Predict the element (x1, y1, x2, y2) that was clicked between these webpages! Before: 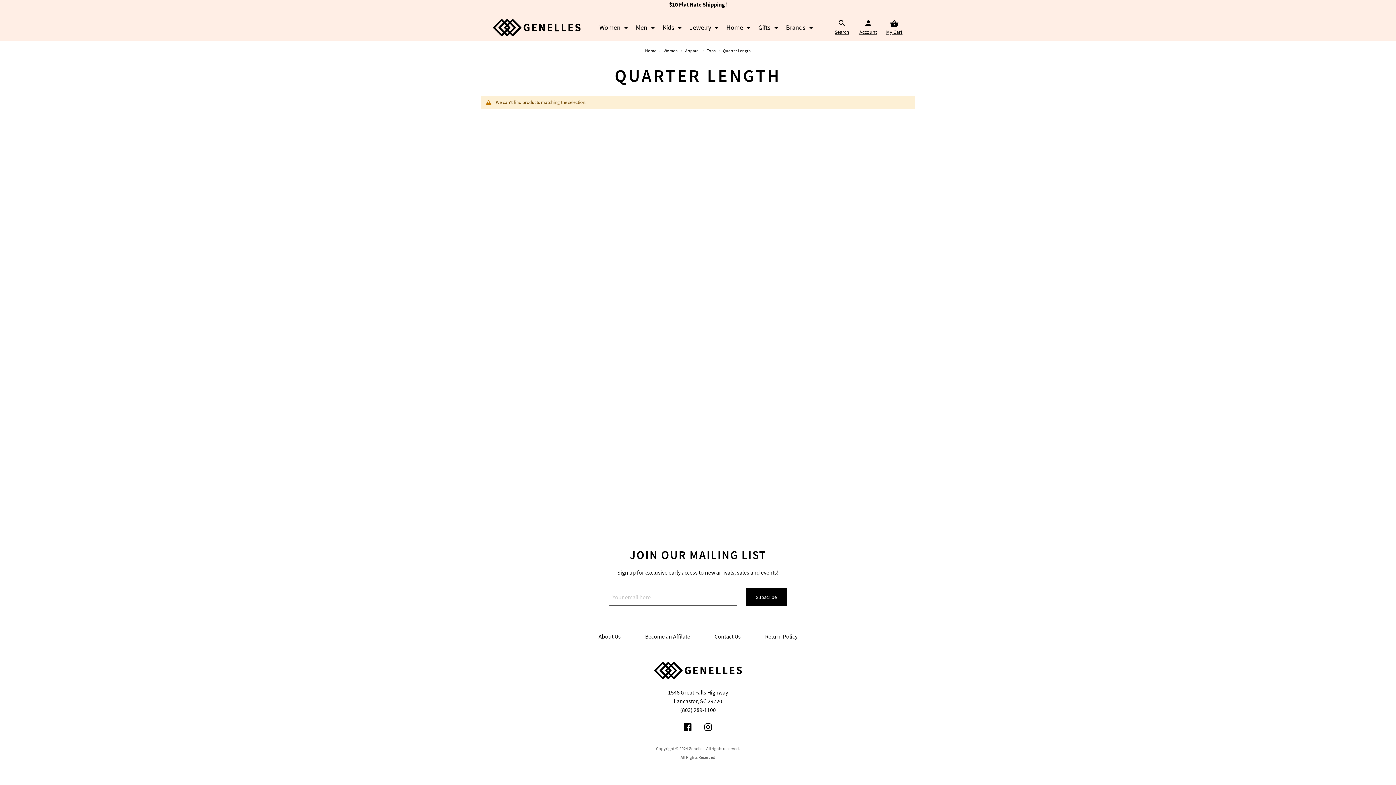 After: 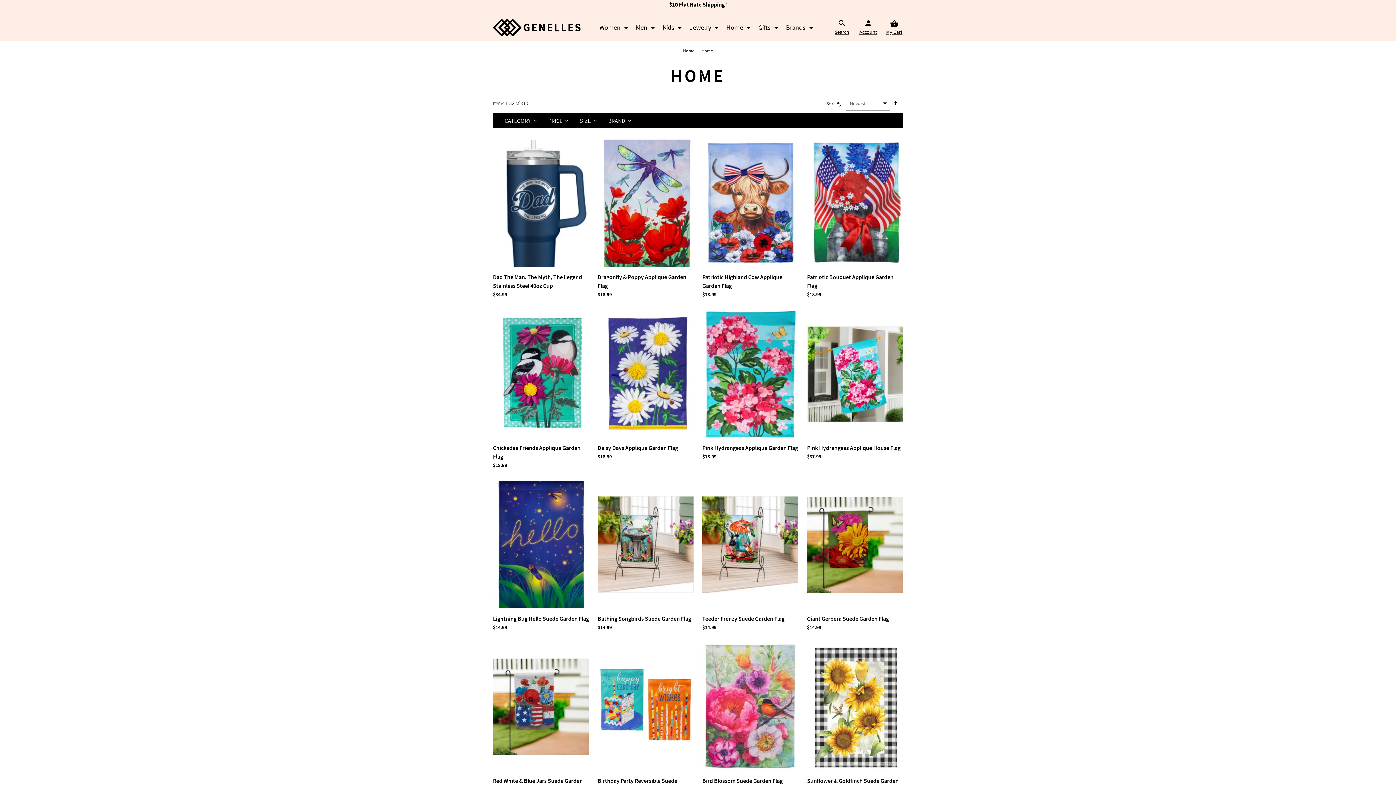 Action: bbox: (722, 18, 750, 36) label: Home